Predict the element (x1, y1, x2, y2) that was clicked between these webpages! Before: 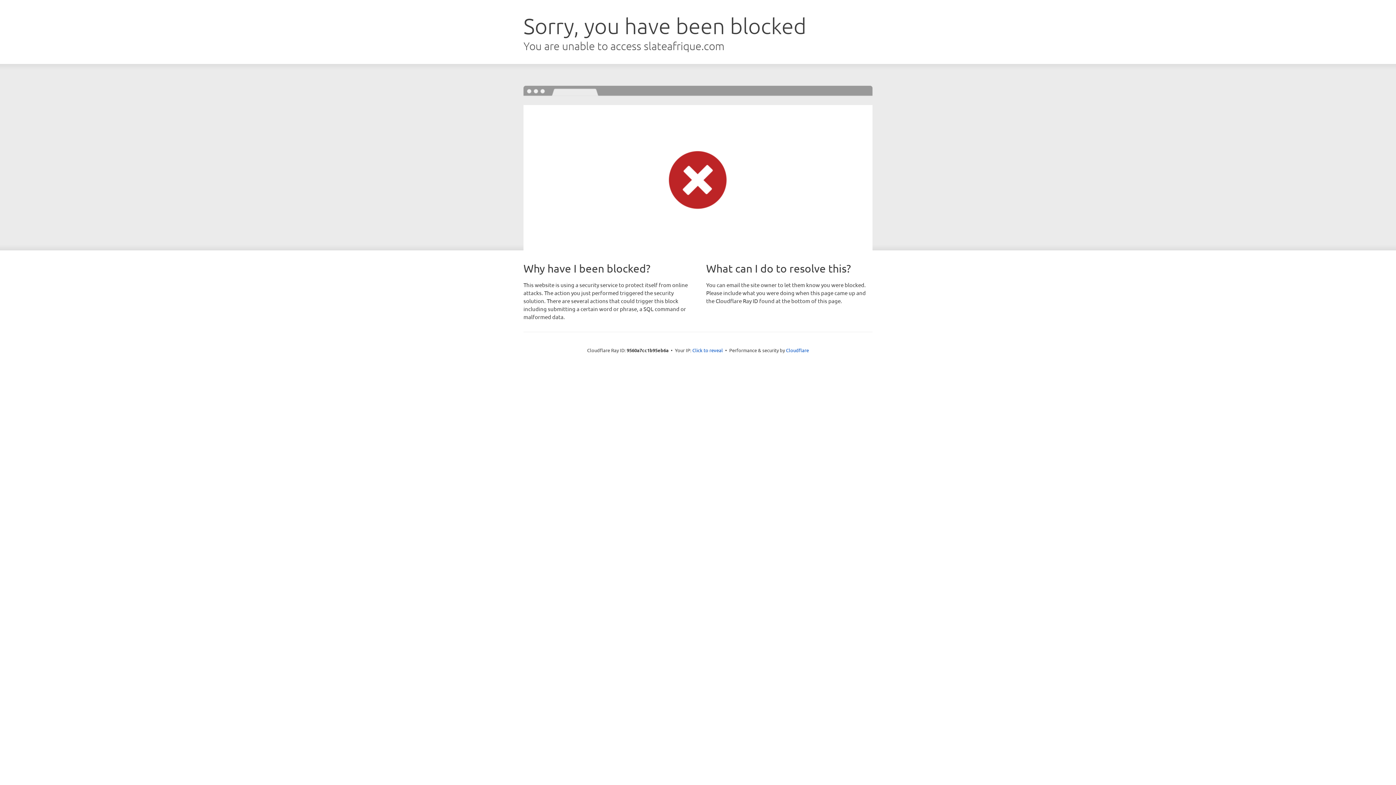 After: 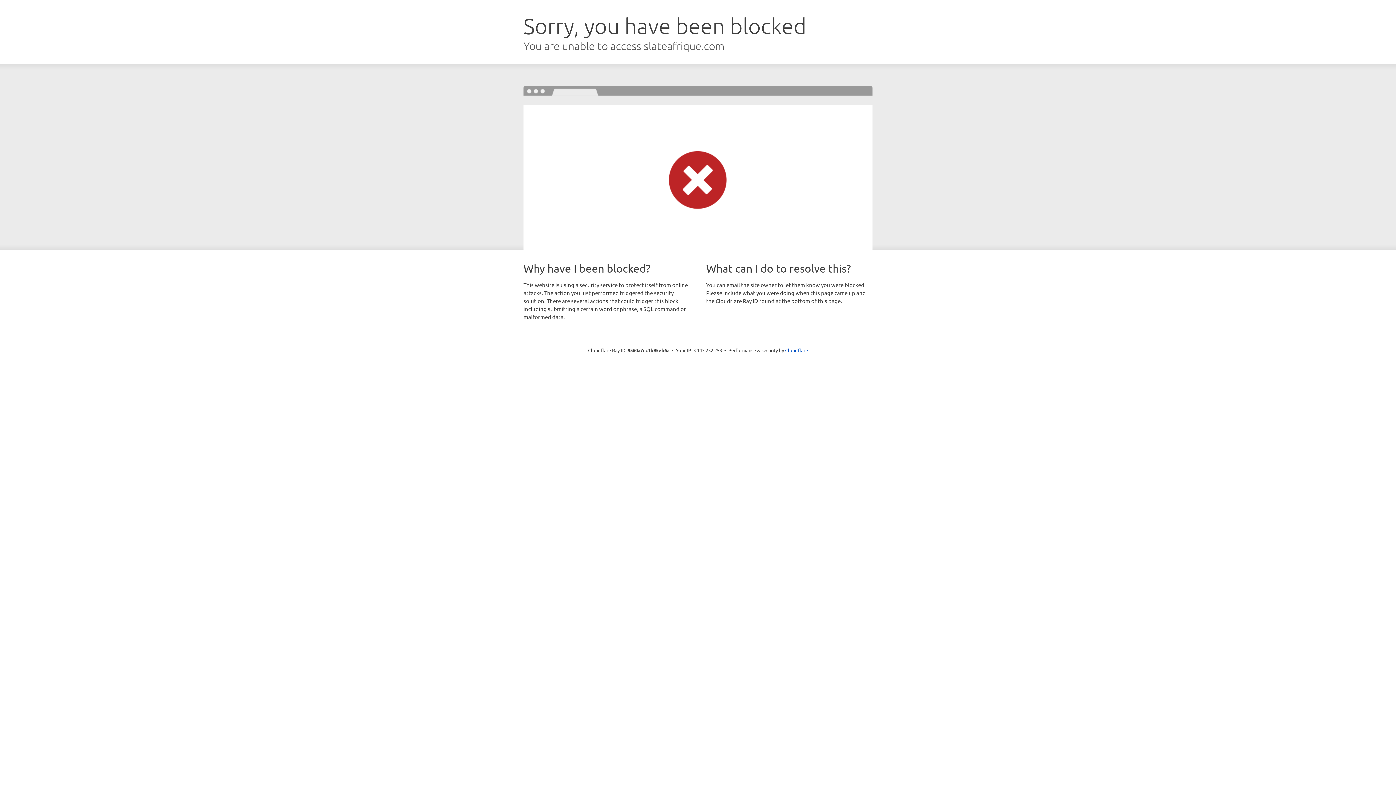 Action: bbox: (692, 346, 723, 353) label: Click to reveal